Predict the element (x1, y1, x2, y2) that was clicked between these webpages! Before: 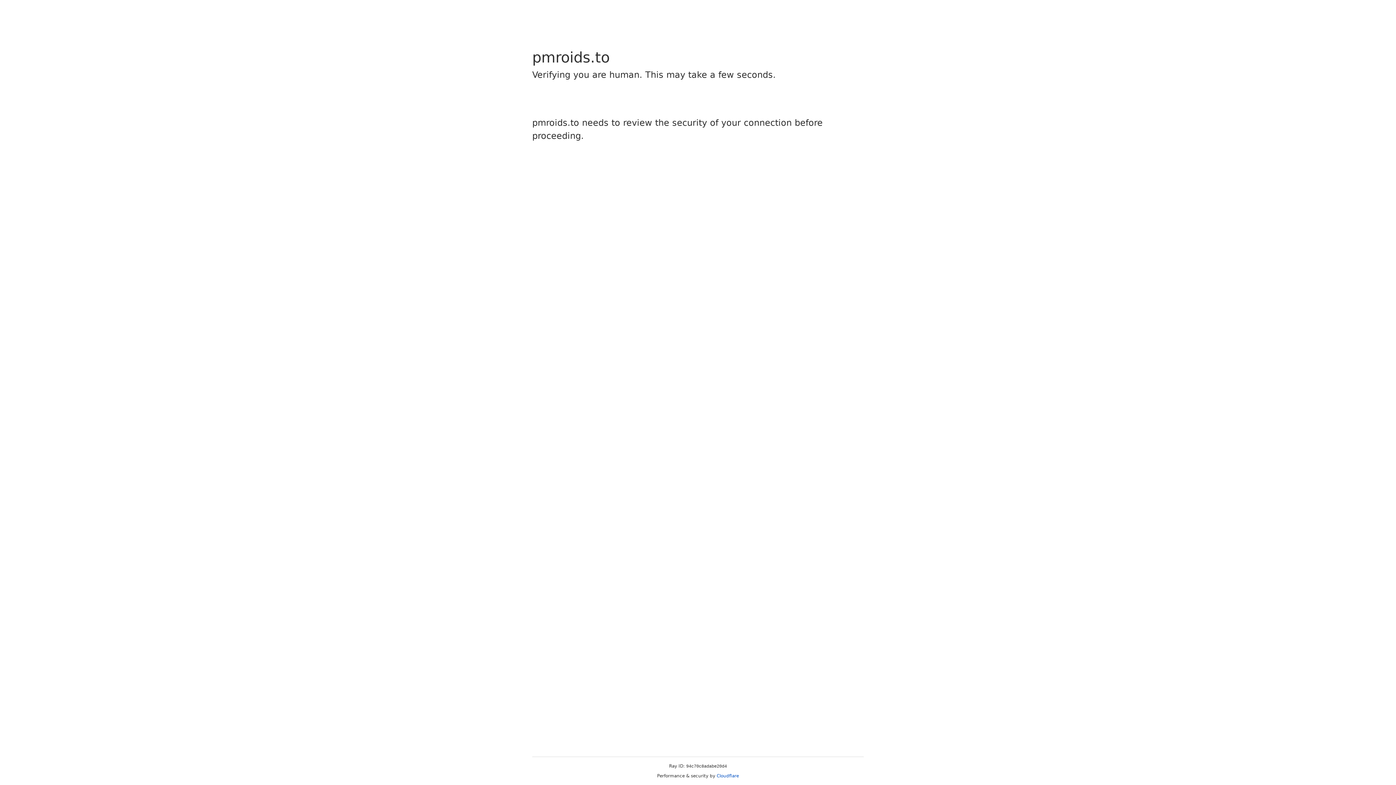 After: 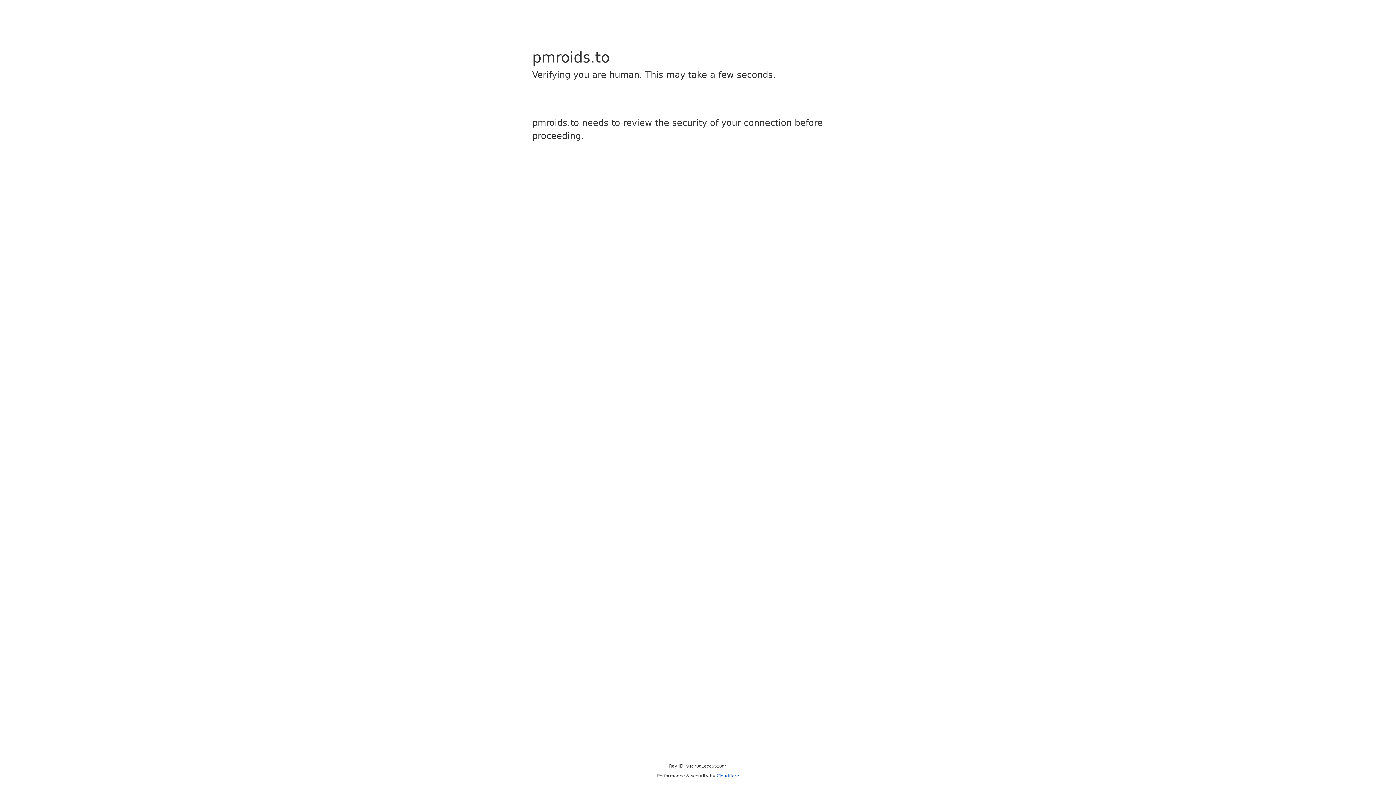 Action: label: Cloudflare bbox: (716, 773, 739, 778)